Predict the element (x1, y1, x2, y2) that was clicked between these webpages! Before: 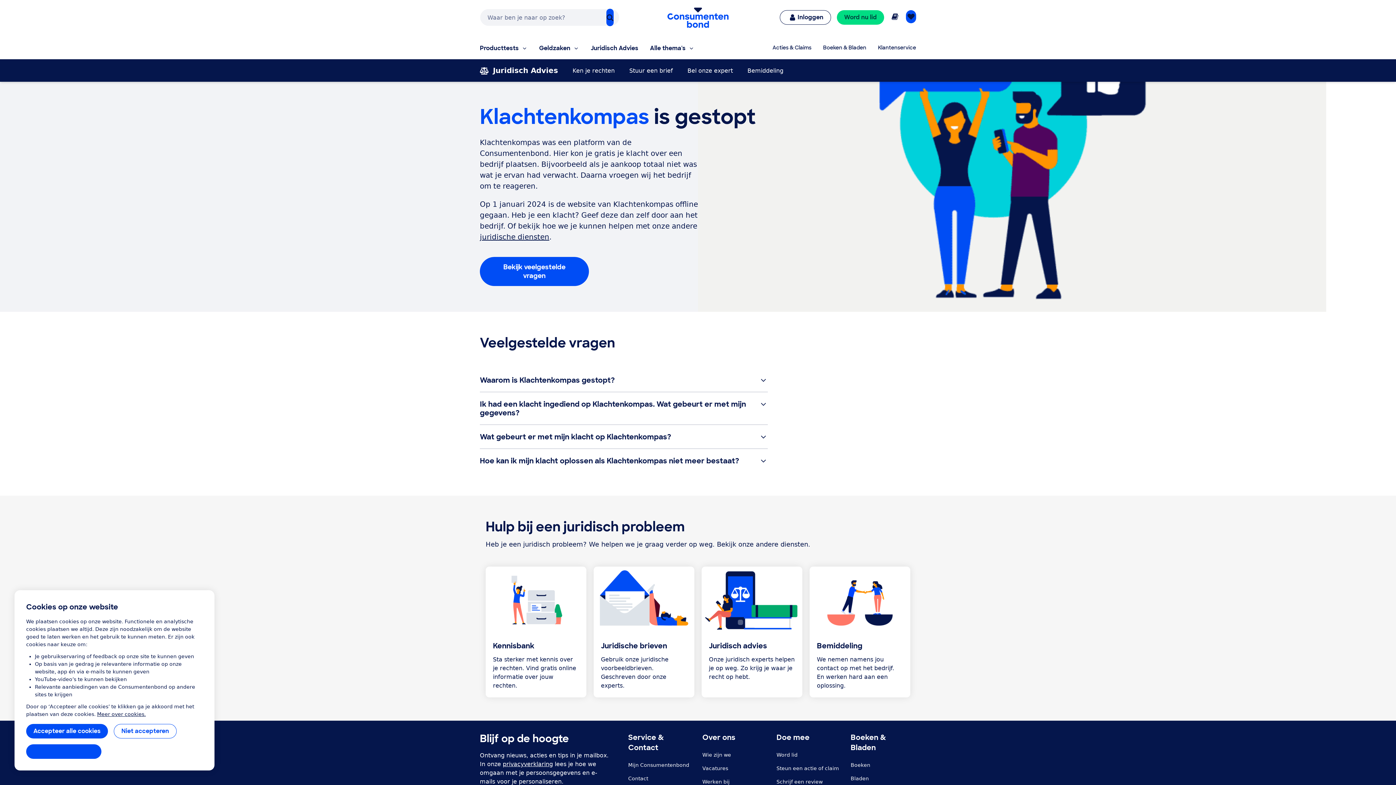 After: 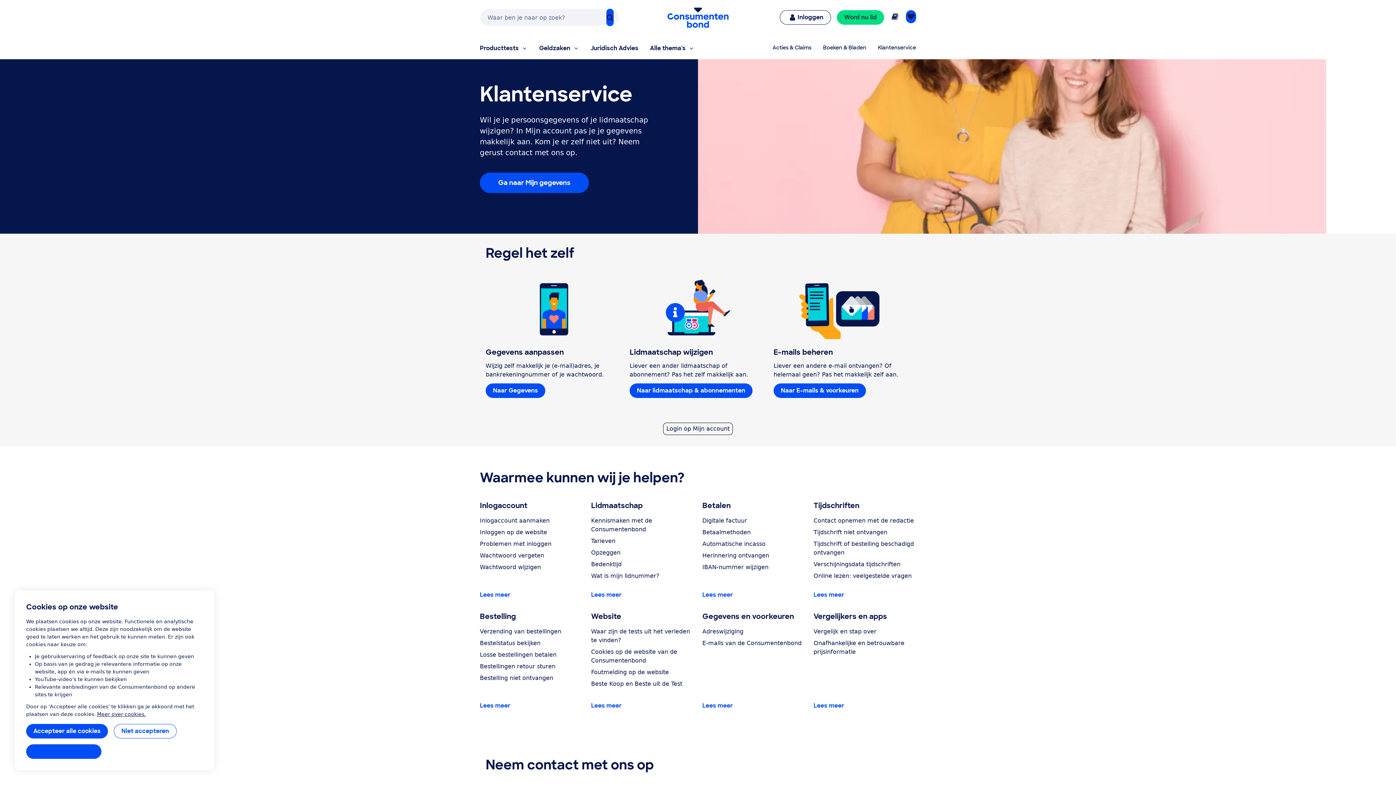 Action: label: Klantenservice bbox: (878, 44, 916, 52)